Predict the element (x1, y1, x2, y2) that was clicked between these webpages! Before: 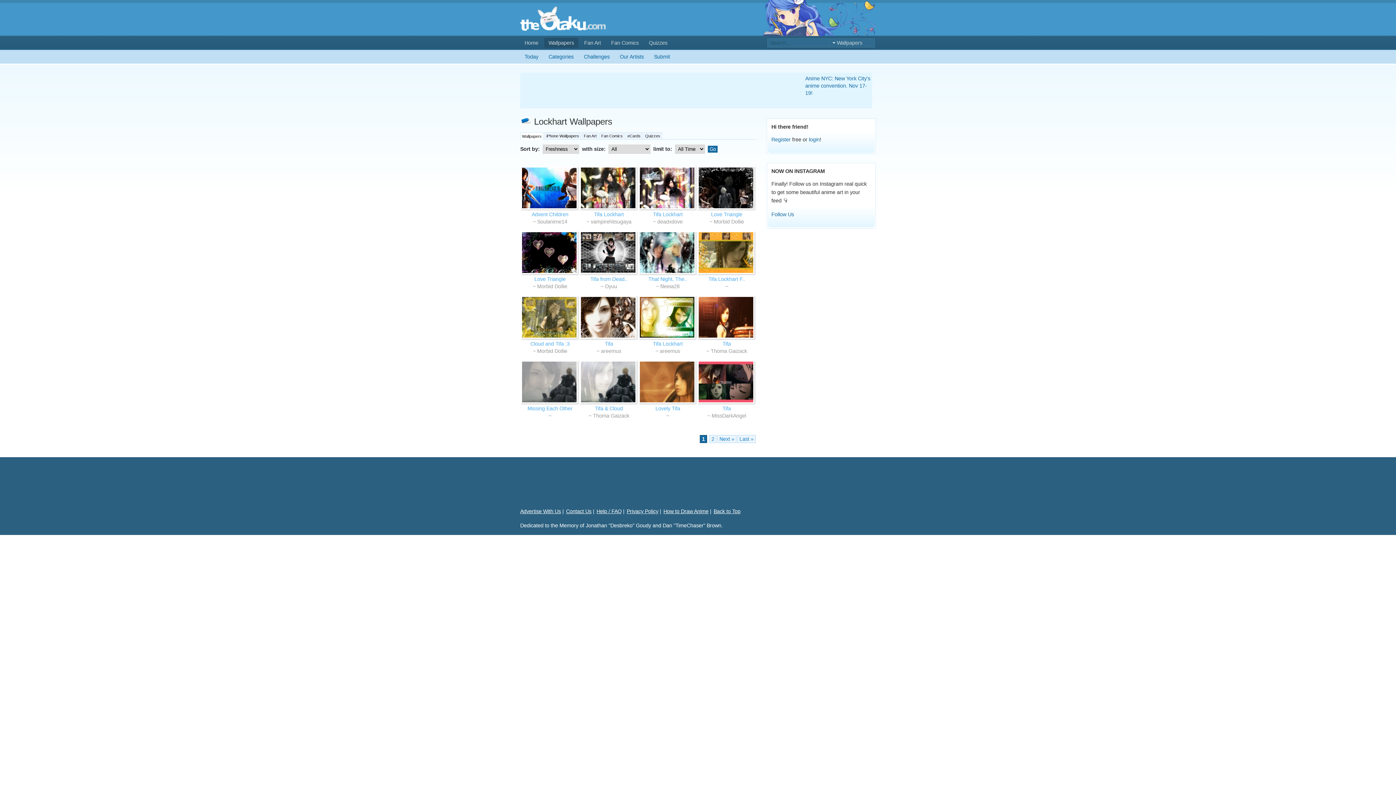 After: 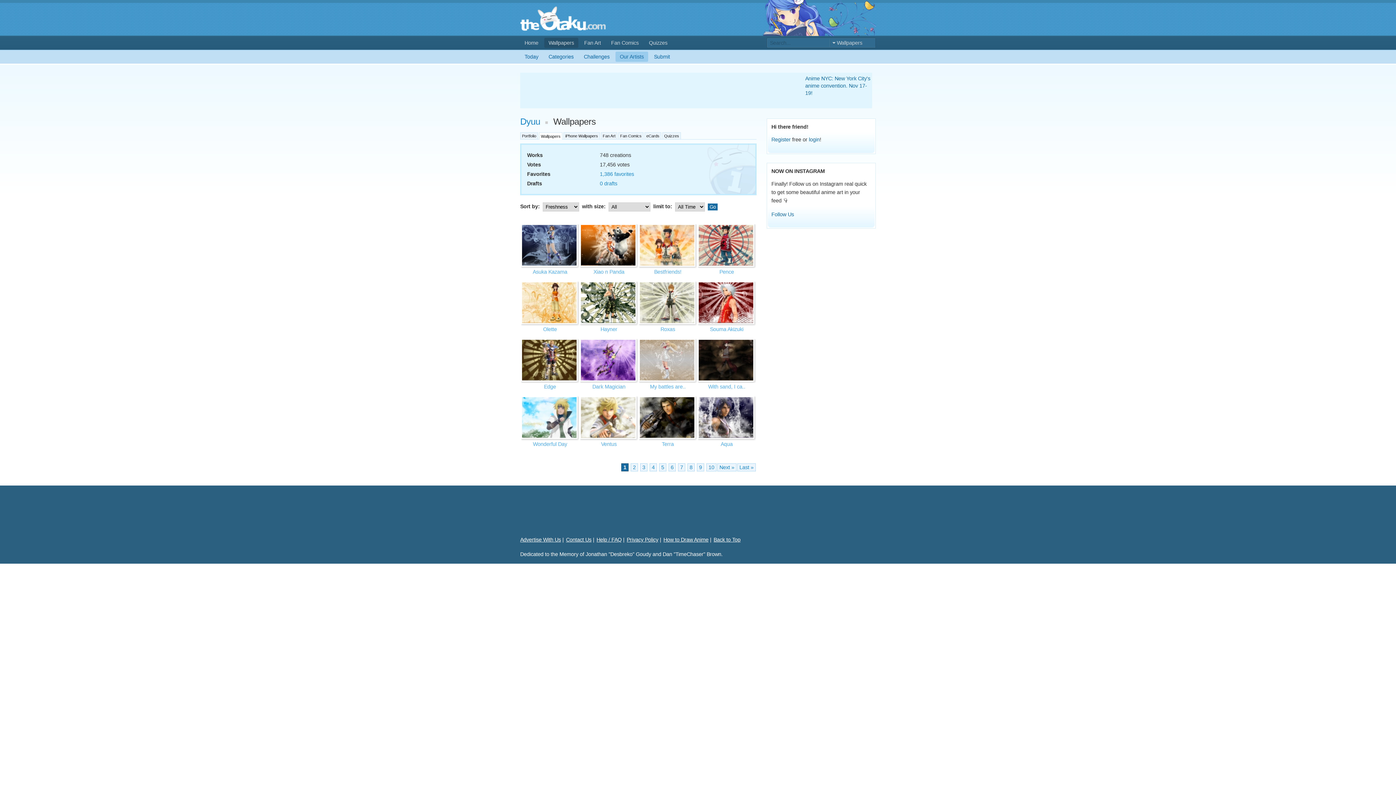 Action: label: Dyuu bbox: (605, 283, 617, 289)